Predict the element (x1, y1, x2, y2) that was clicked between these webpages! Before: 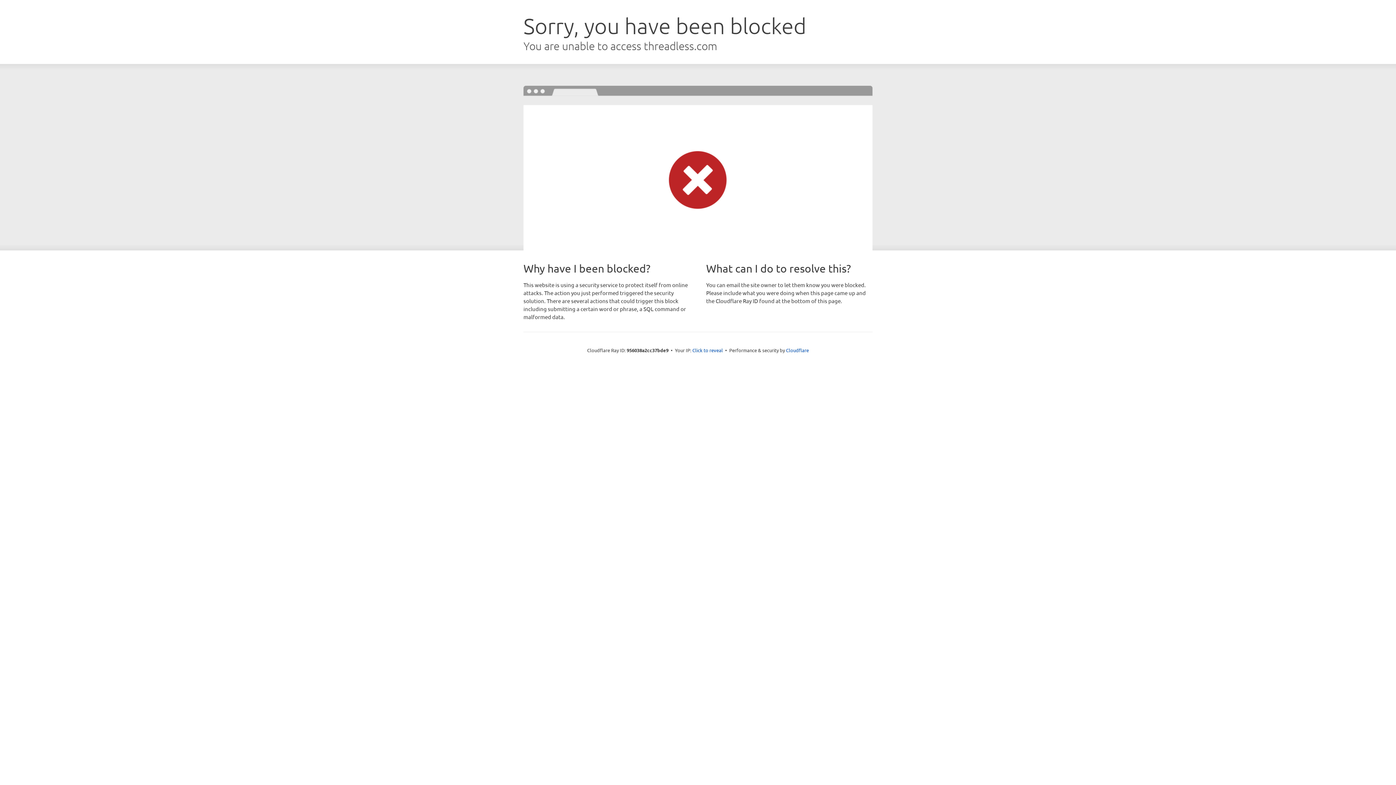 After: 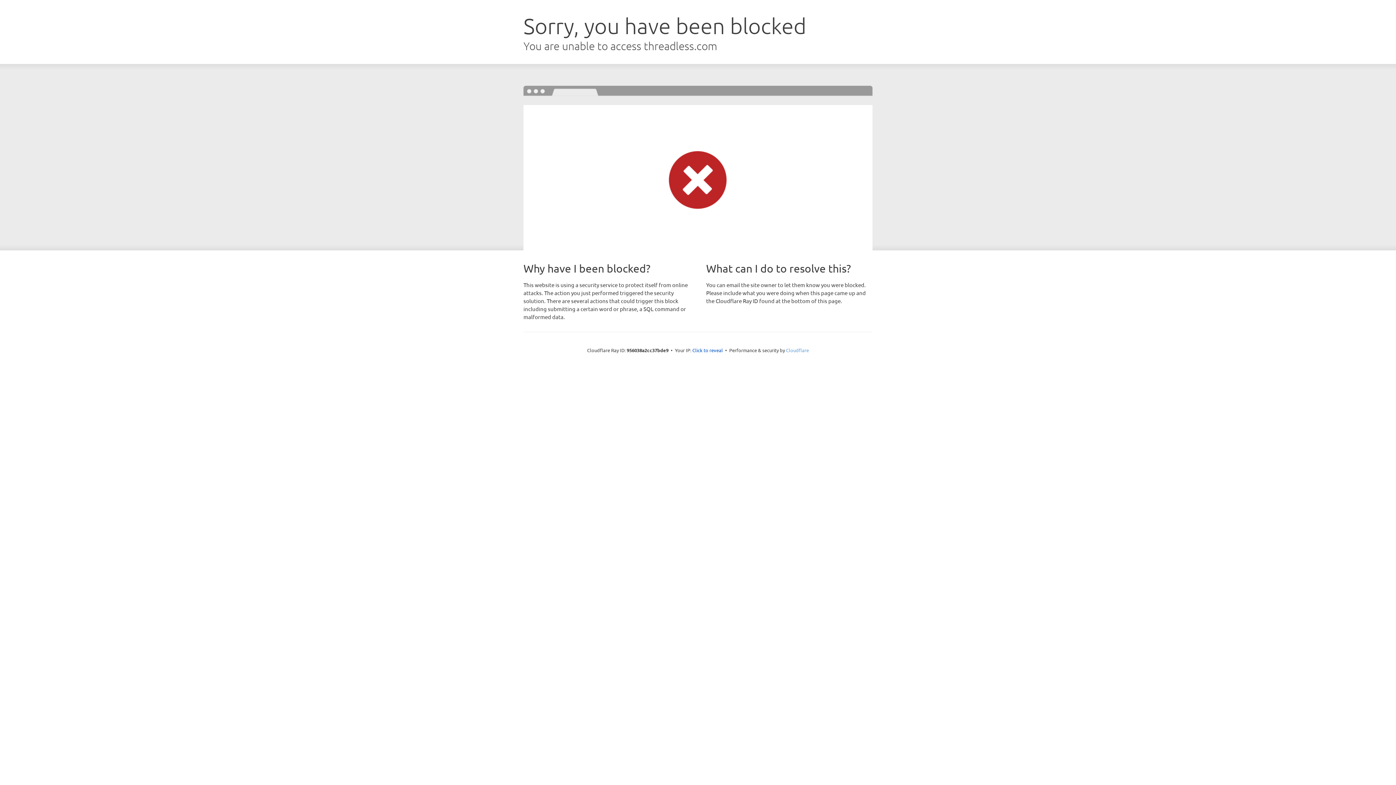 Action: label: Cloudflare bbox: (786, 347, 809, 353)